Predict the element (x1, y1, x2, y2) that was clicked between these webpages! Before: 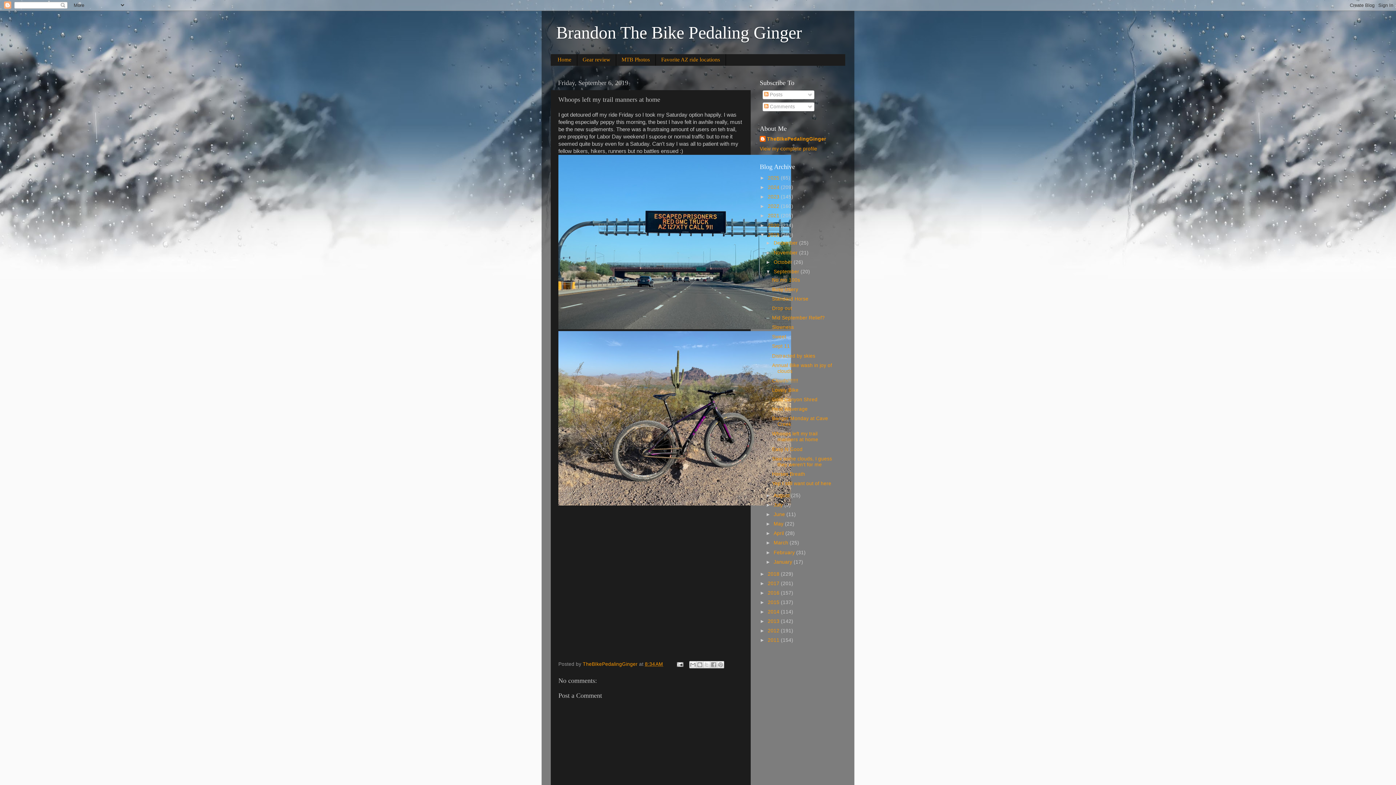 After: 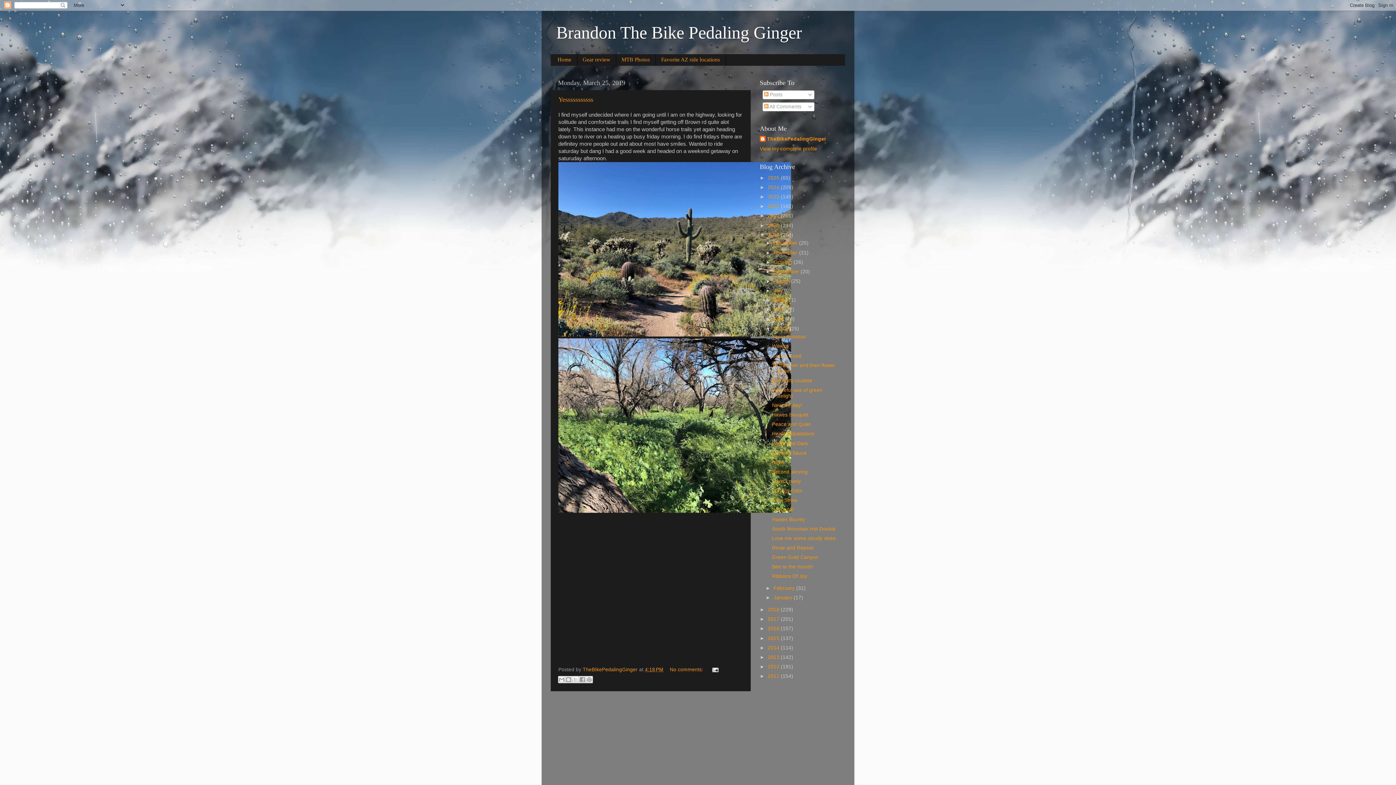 Action: label: March  bbox: (773, 540, 789, 545)